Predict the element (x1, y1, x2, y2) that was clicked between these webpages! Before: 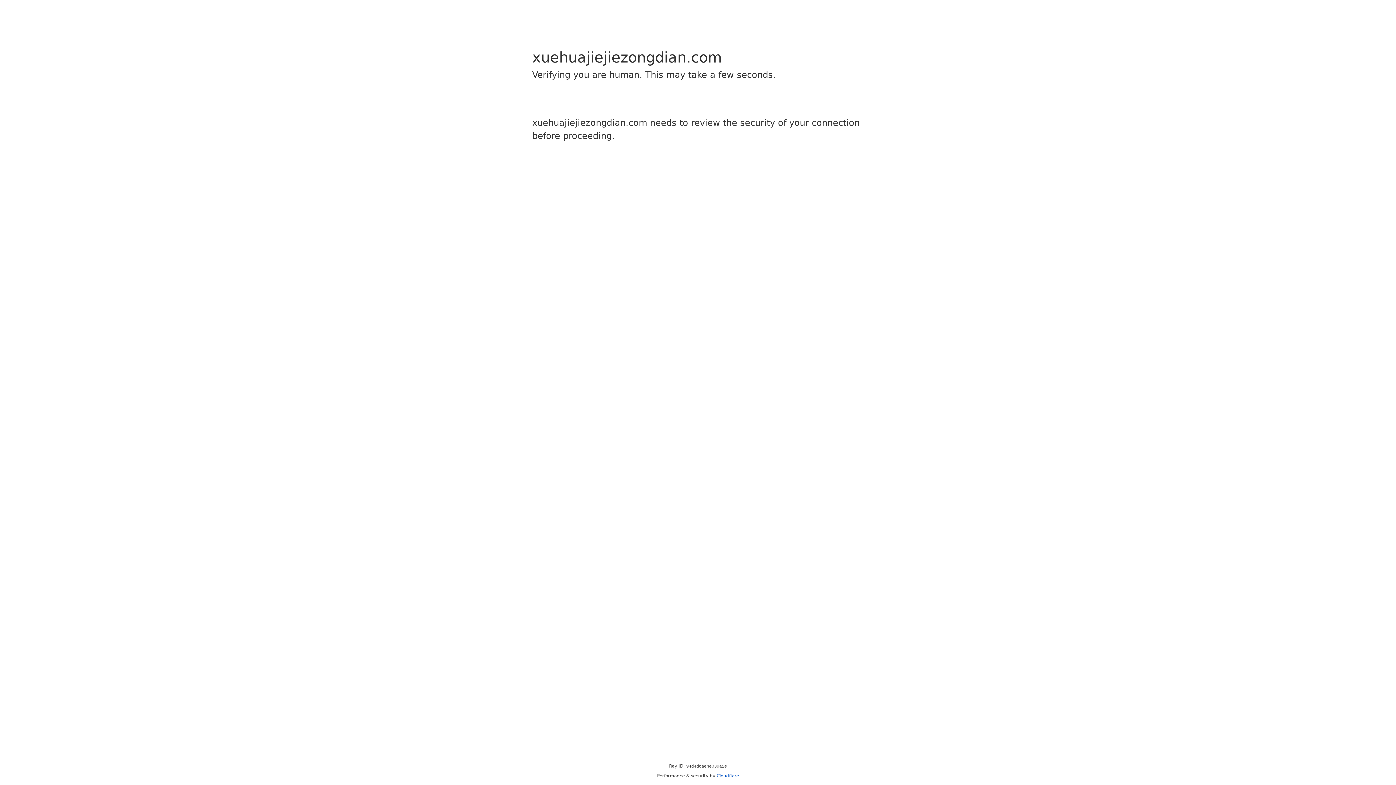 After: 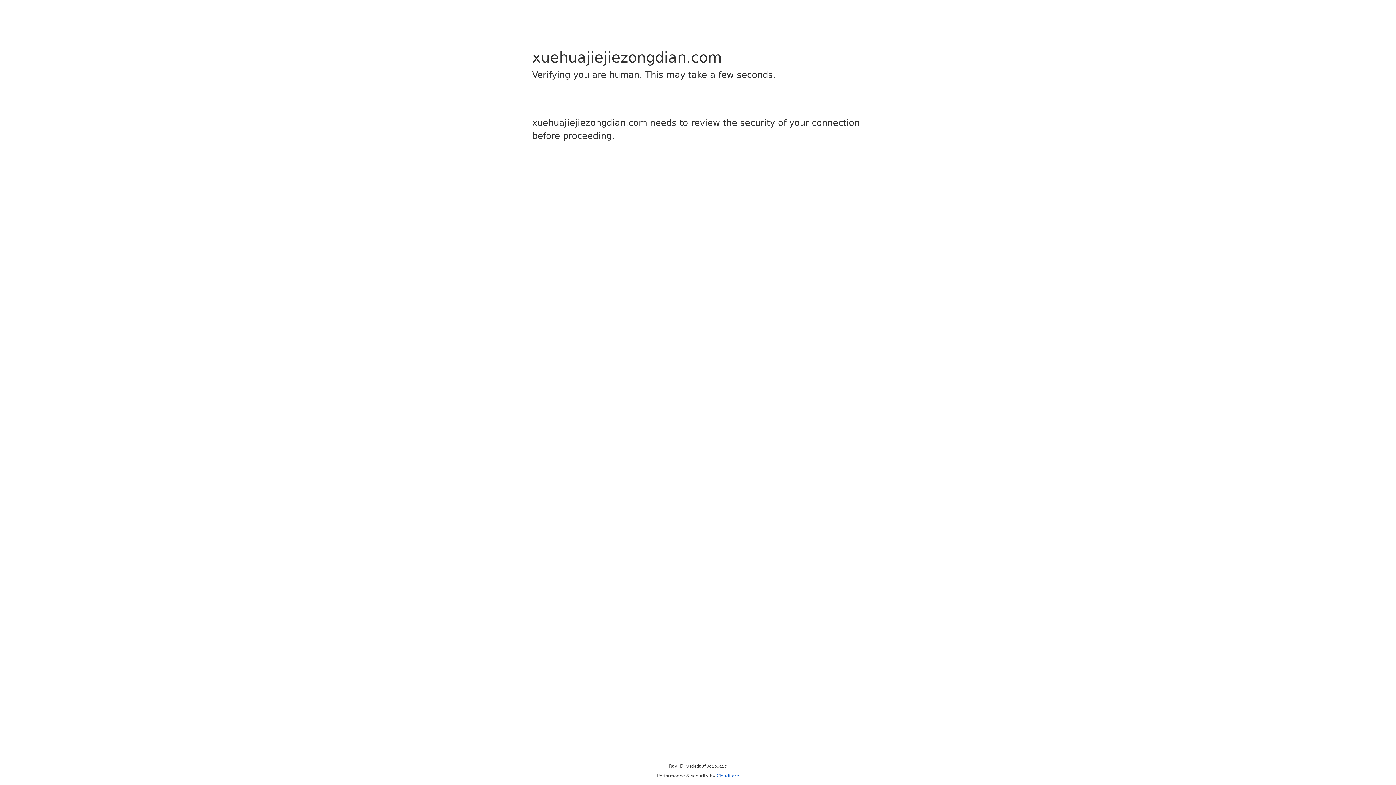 Action: bbox: (716, 773, 739, 778) label: Cloudflare